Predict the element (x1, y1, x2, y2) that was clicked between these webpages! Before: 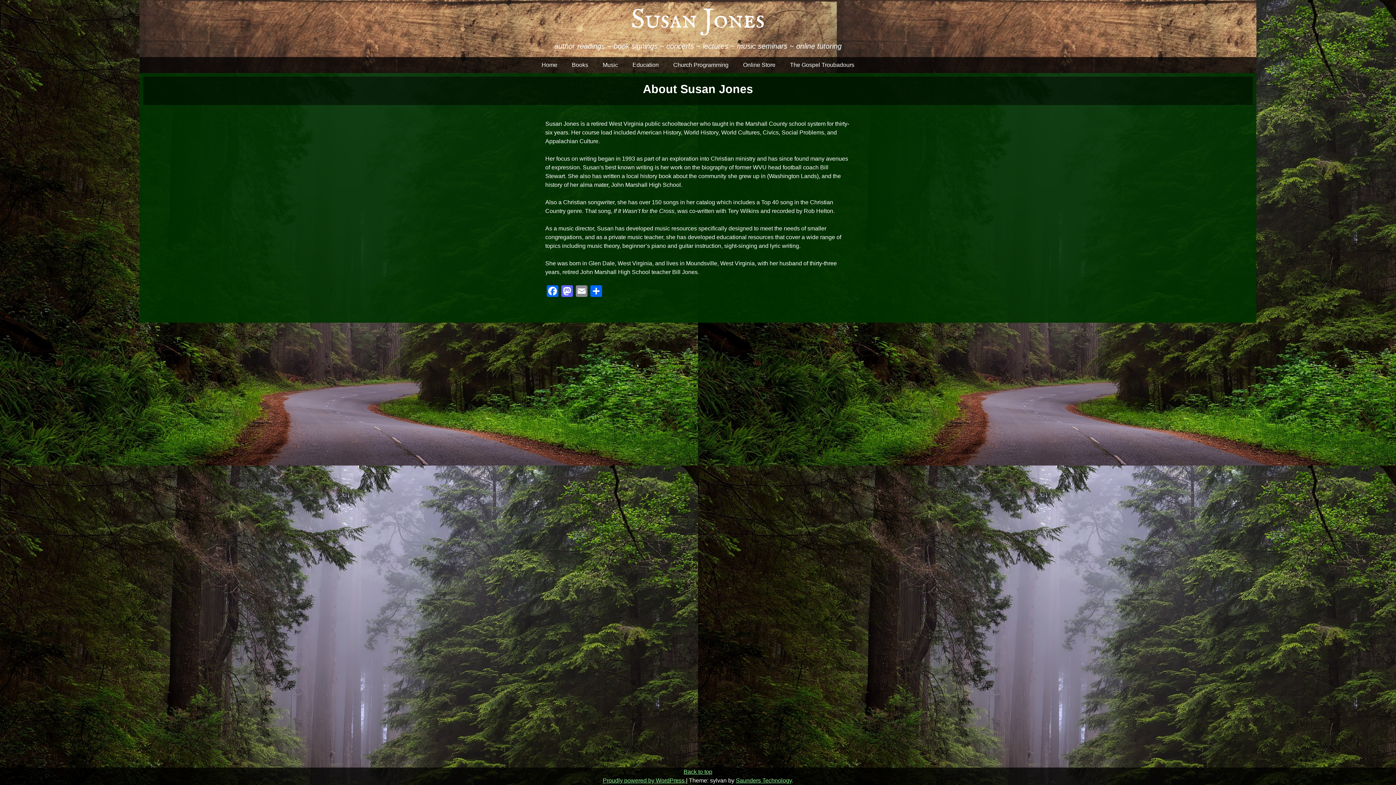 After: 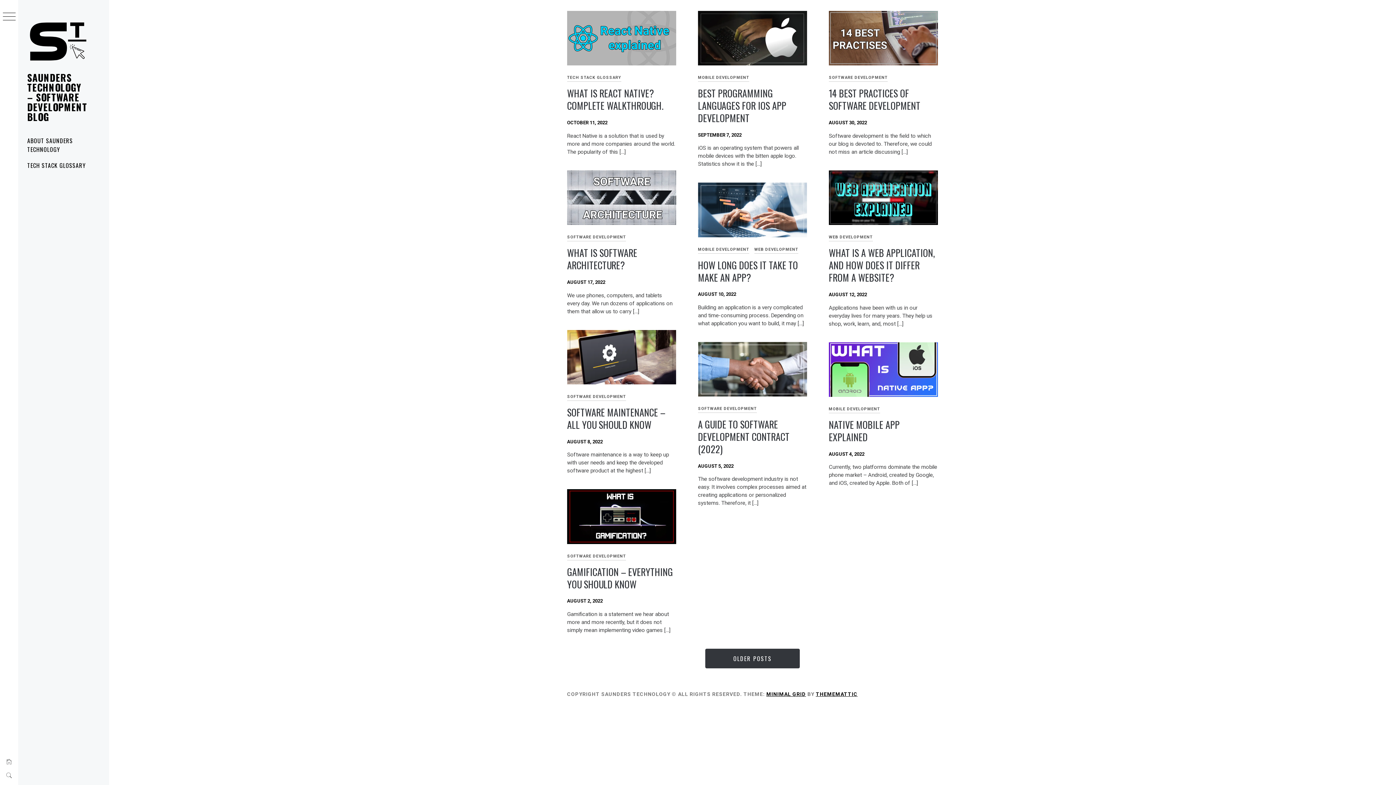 Action: label: Saunders Technology bbox: (736, 777, 792, 784)